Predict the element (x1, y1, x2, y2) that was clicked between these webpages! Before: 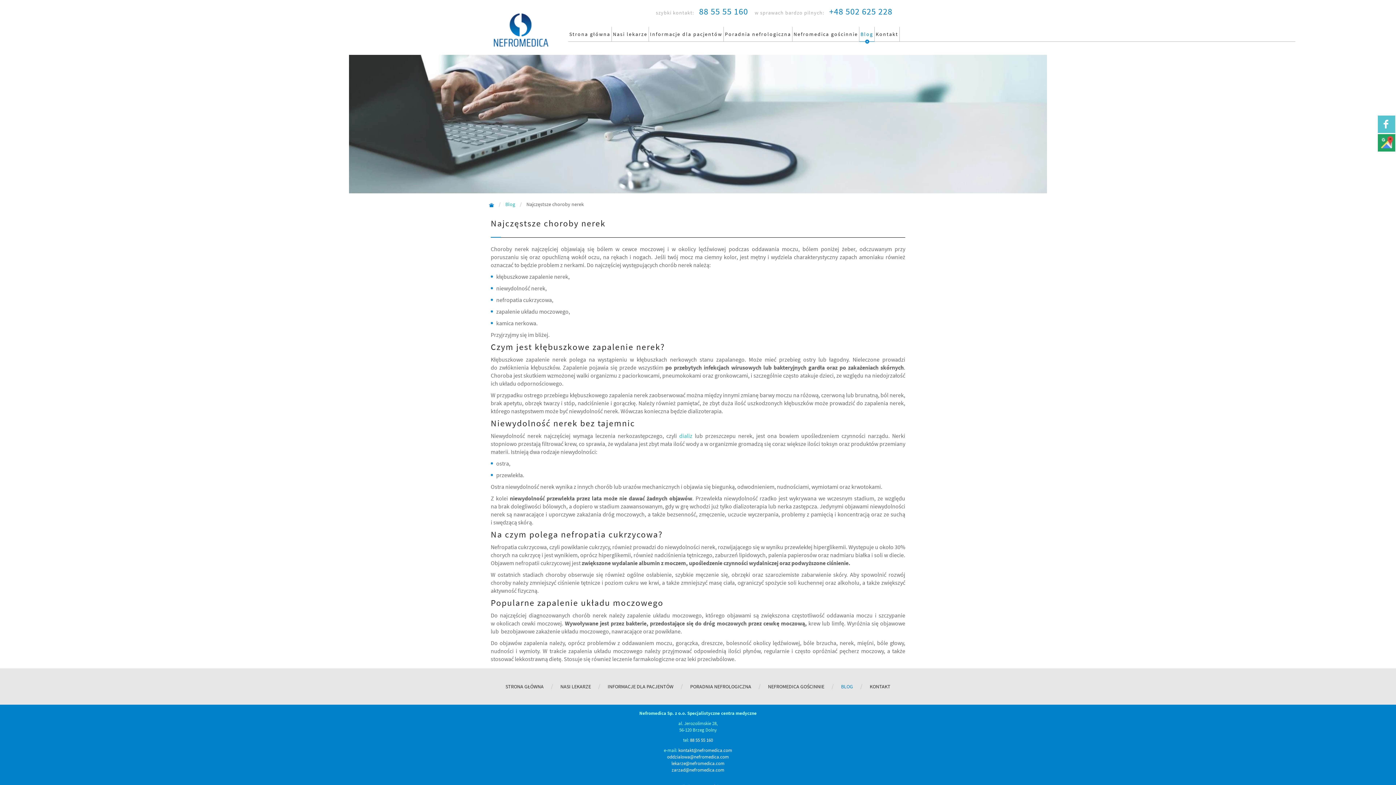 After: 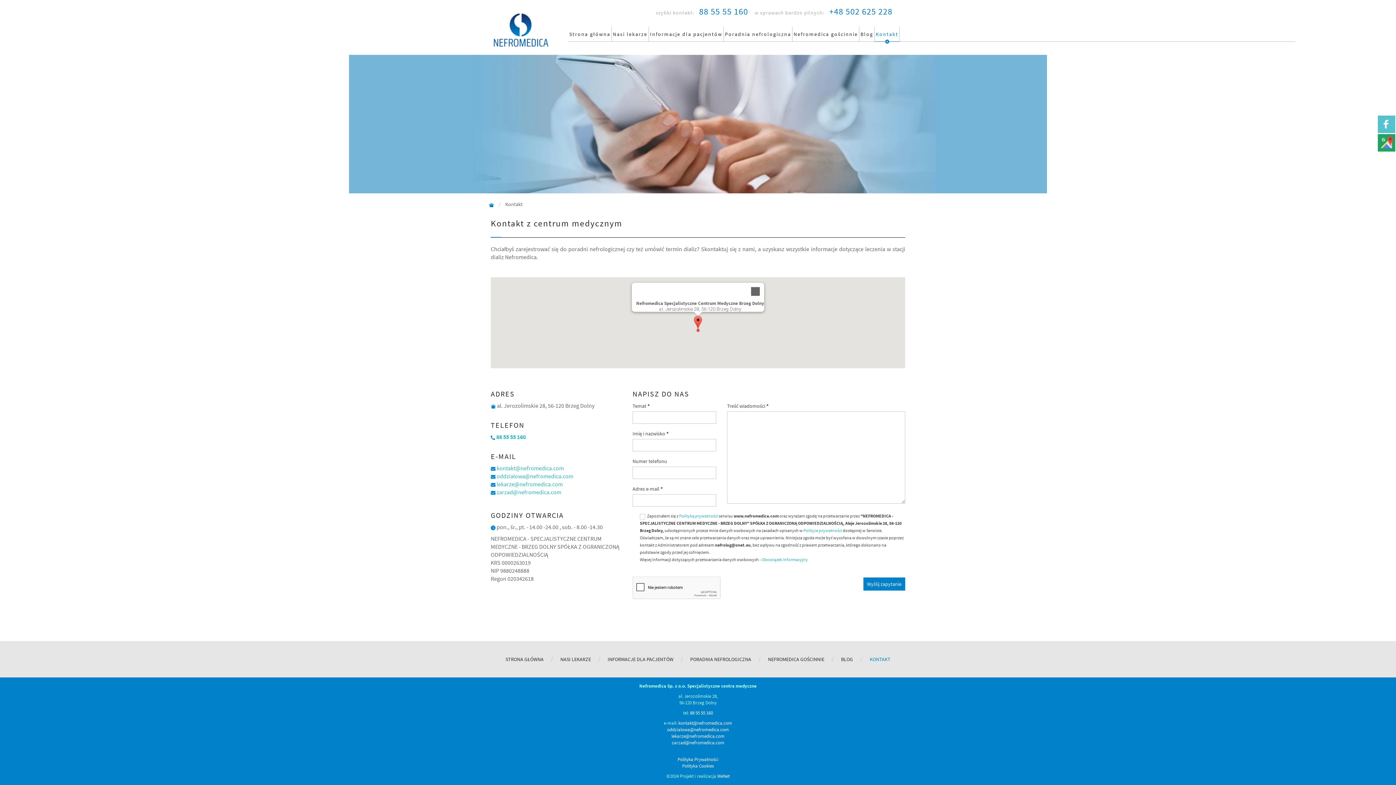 Action: bbox: (874, 26, 900, 41) label: Kontakt